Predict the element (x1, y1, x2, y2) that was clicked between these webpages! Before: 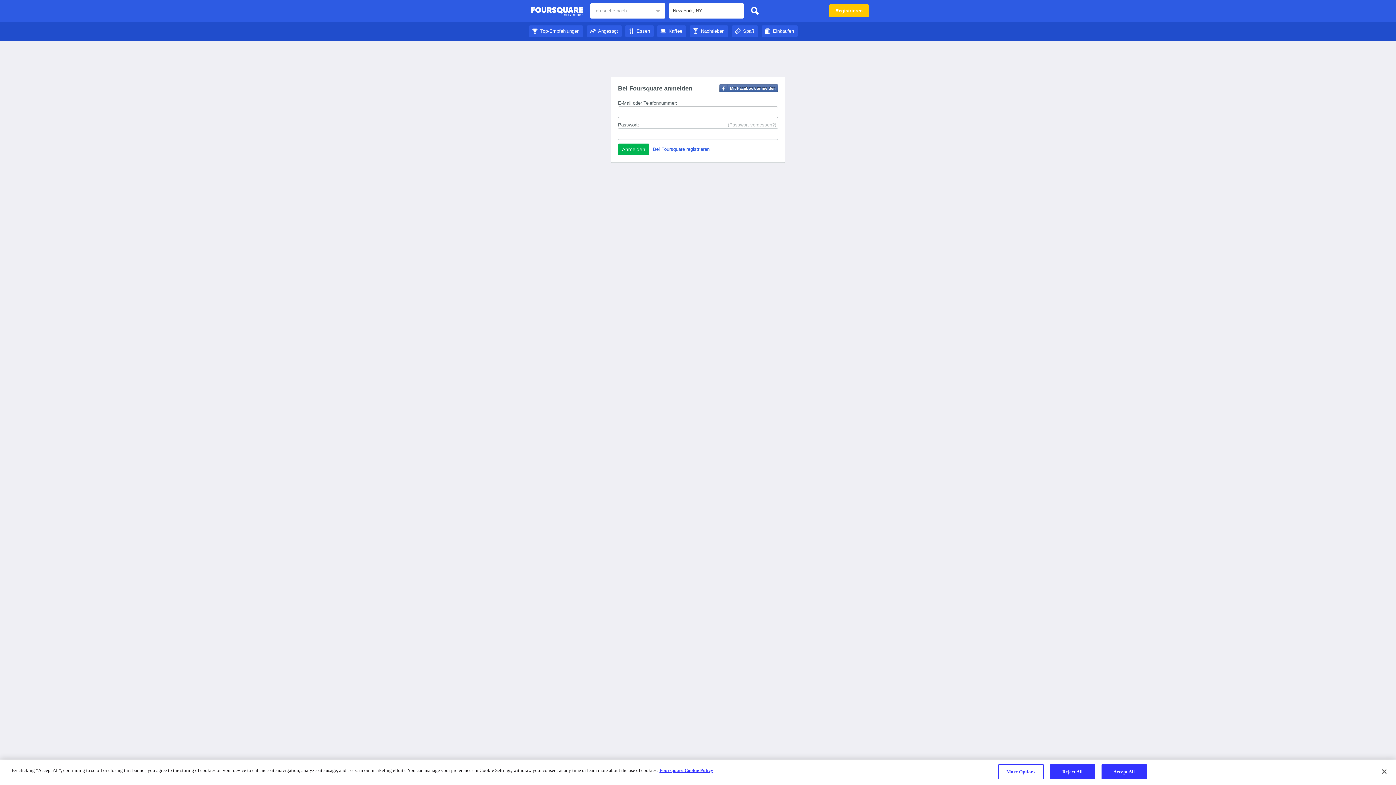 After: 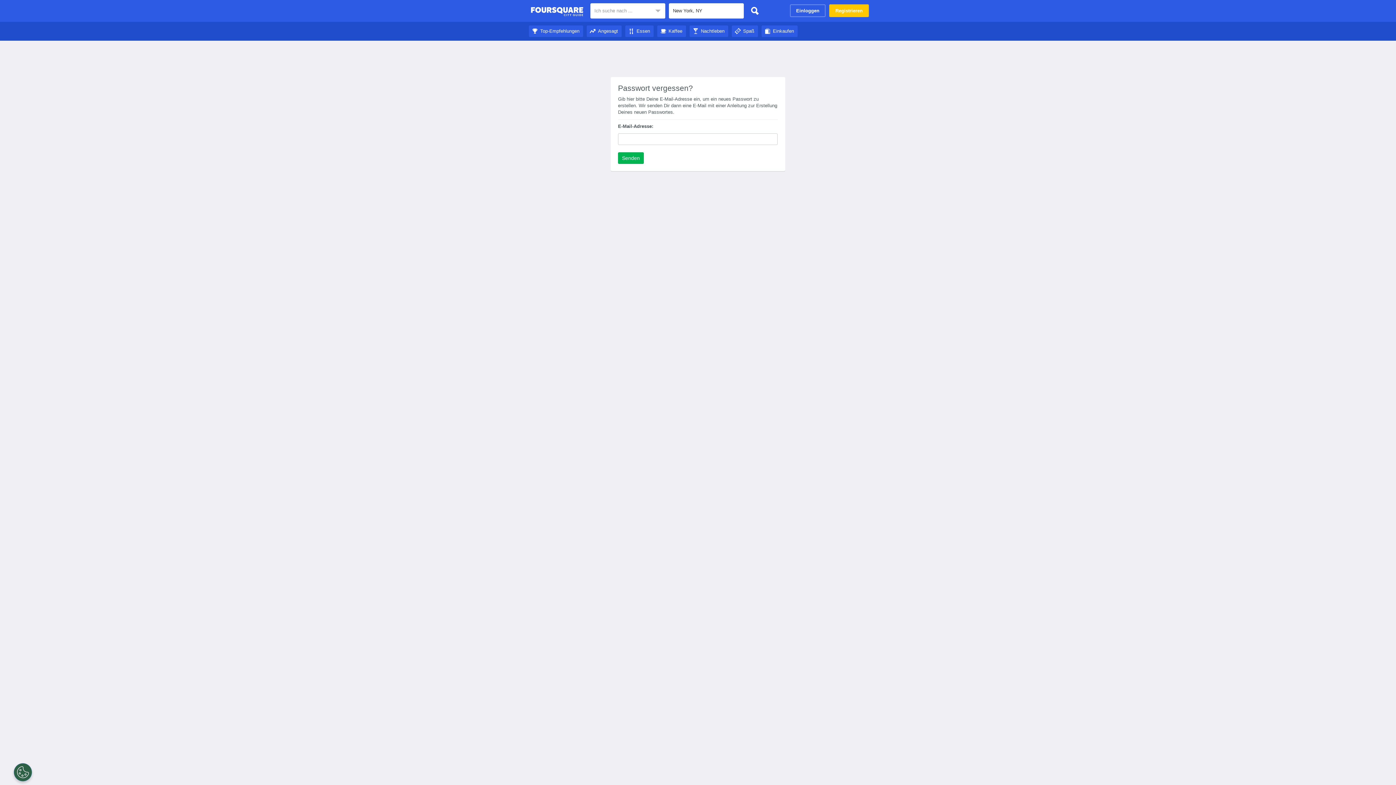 Action: label: (Passwort vergessen?) bbox: (728, 121, 776, 128)